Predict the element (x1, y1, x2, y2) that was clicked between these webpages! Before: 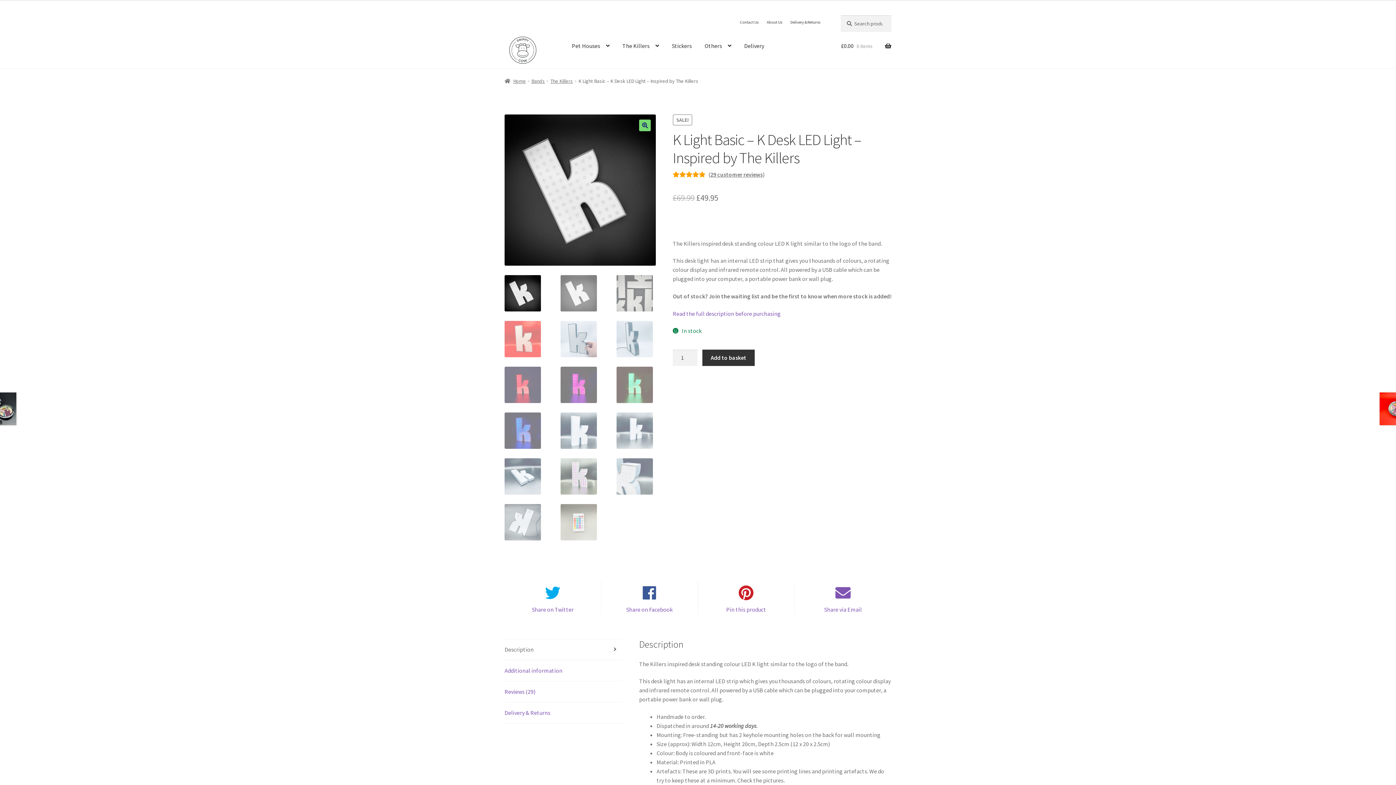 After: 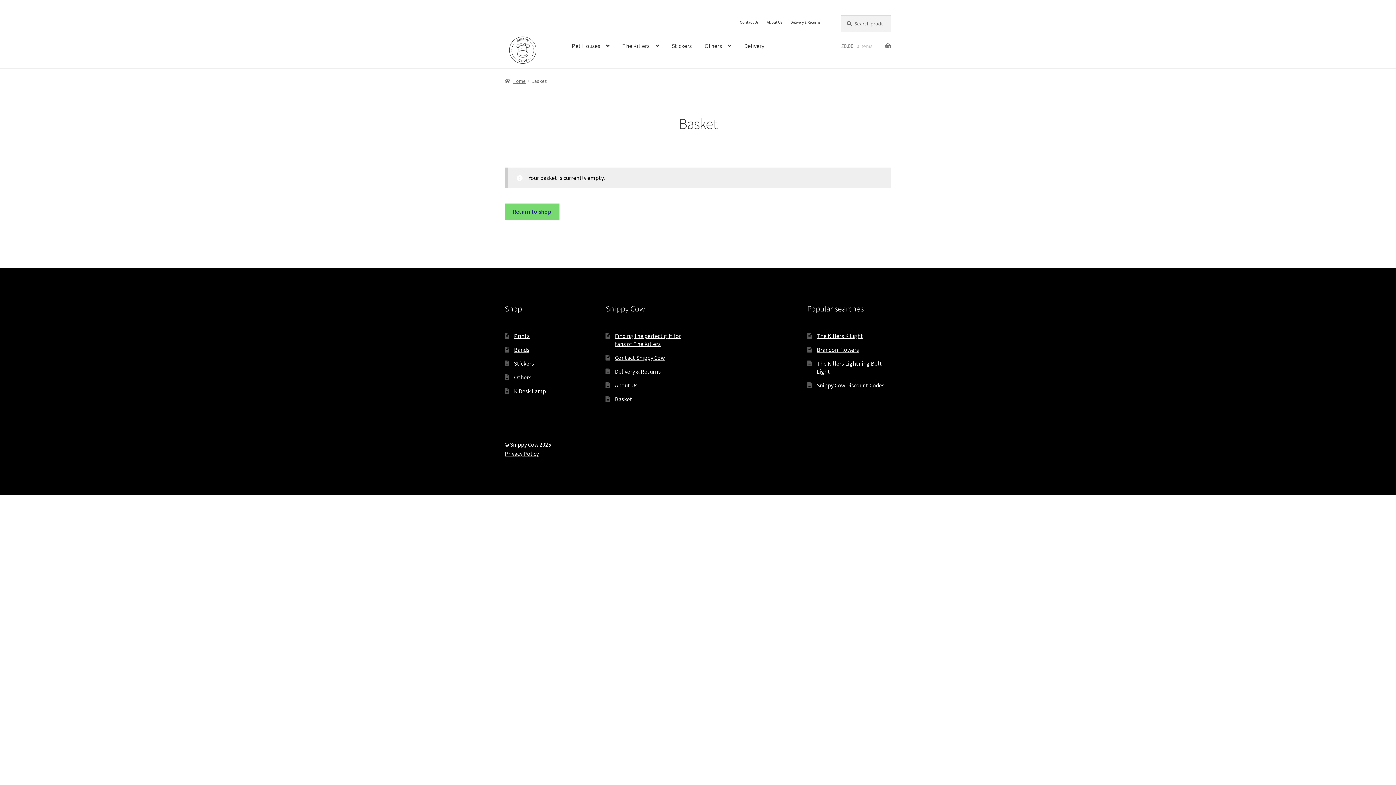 Action: bbox: (841, 31, 891, 59) label: £0.00 0 items